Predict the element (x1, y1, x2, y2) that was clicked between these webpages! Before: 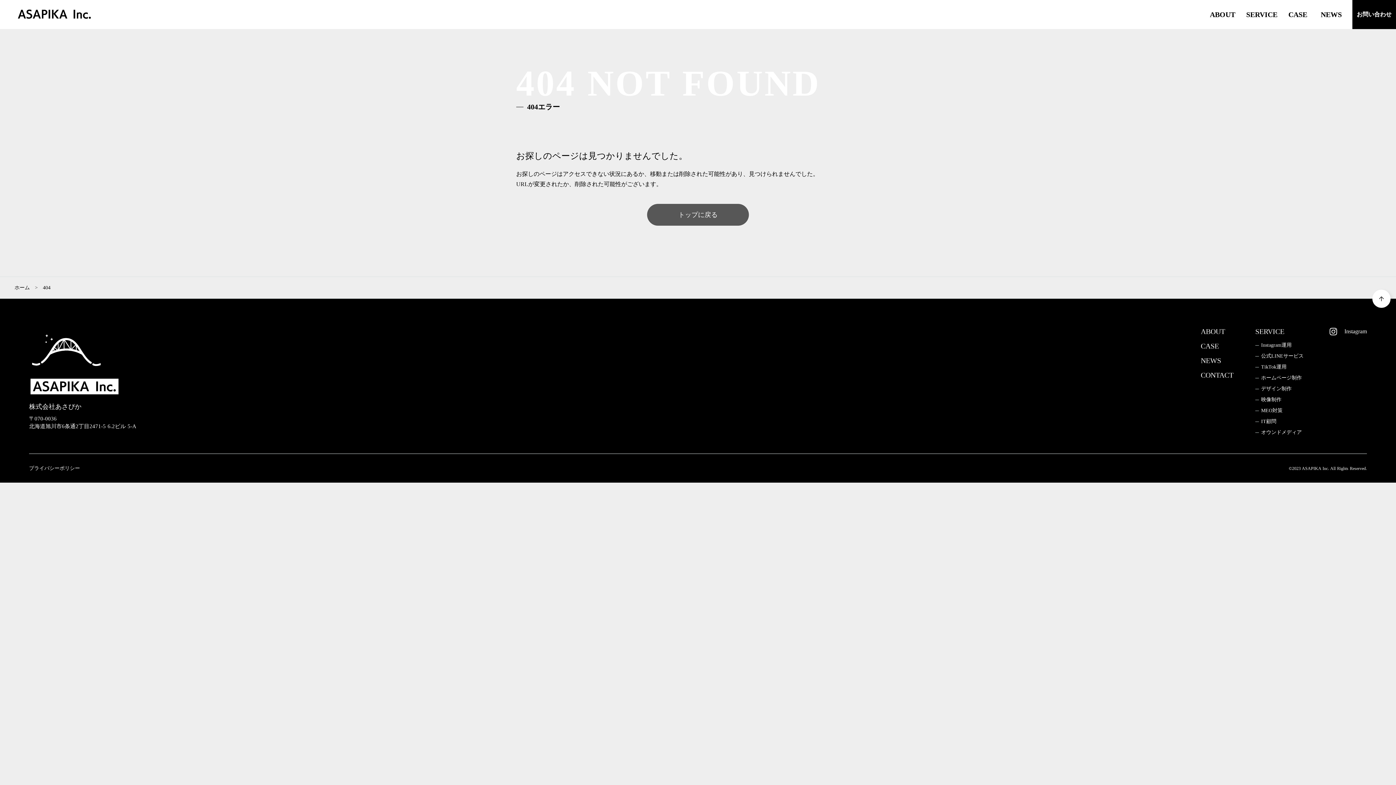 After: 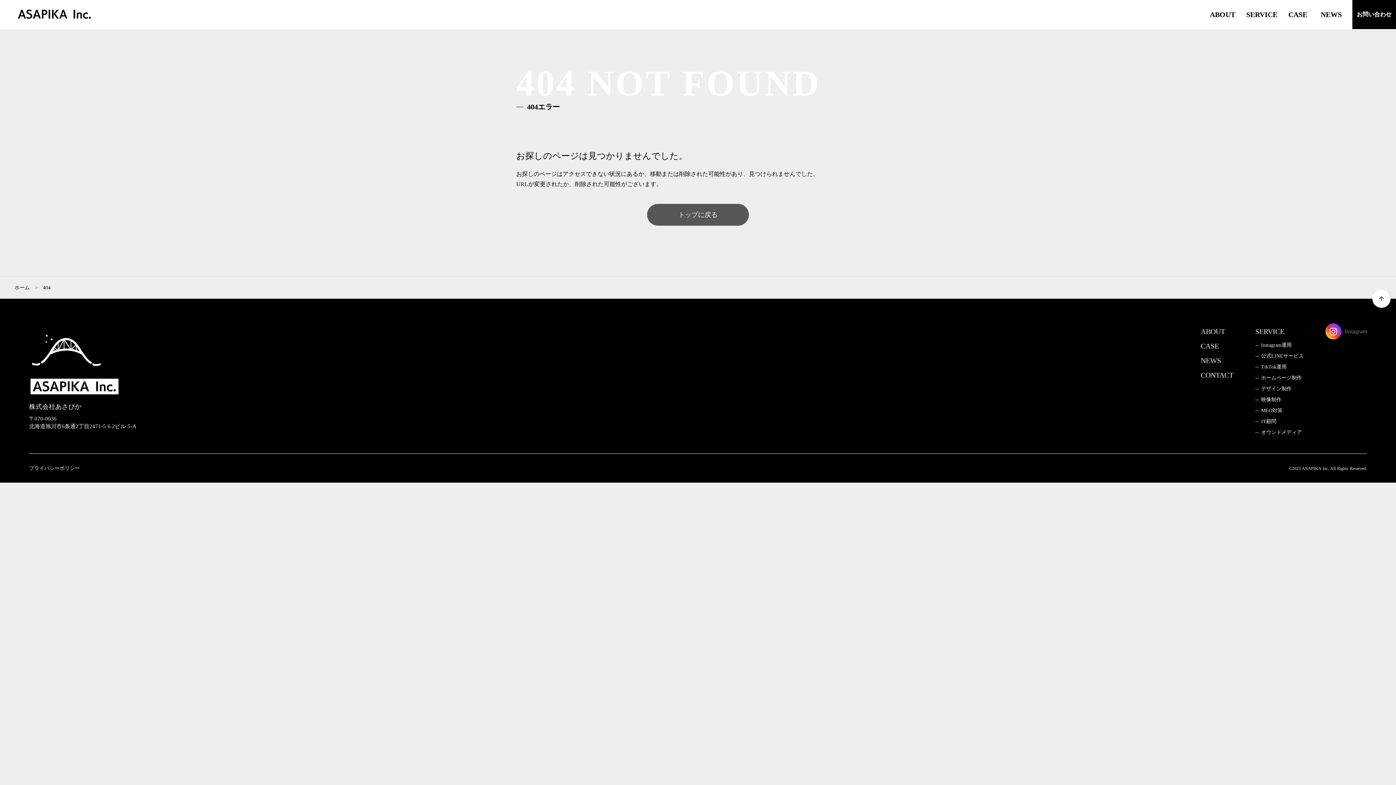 Action: label: Instagram bbox: (1325, 323, 1367, 339)